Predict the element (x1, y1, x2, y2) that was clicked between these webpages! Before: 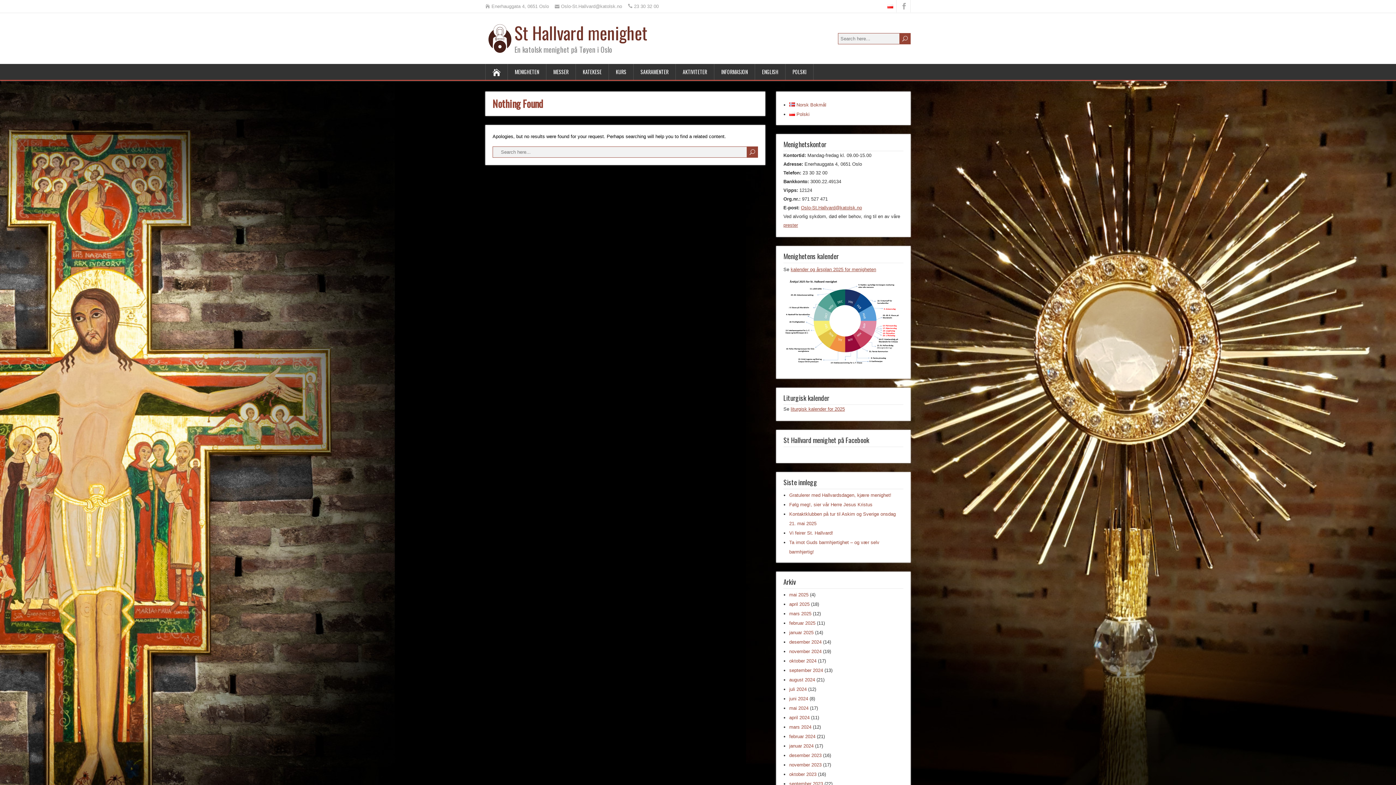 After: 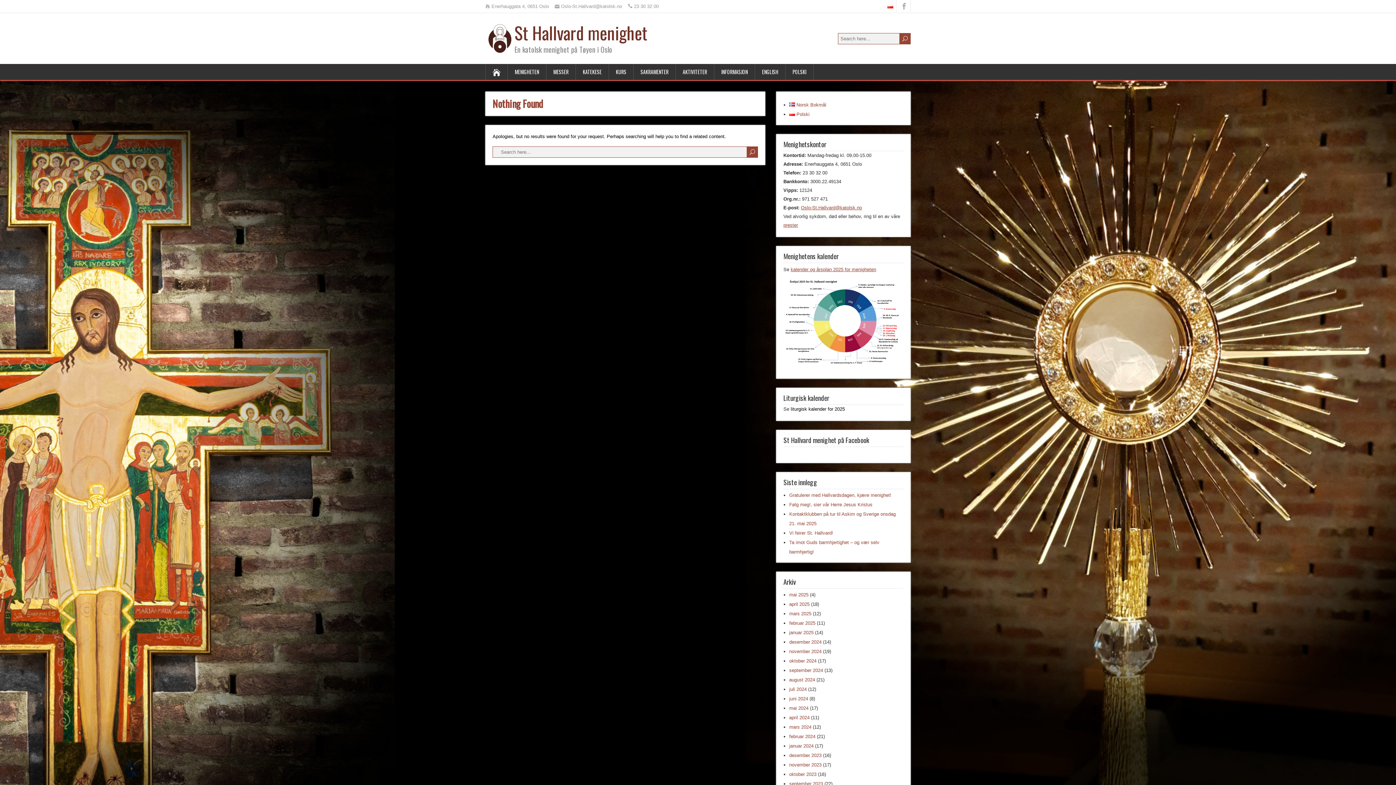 Action: label: liturgisk kalender for 2025 bbox: (790, 406, 845, 412)